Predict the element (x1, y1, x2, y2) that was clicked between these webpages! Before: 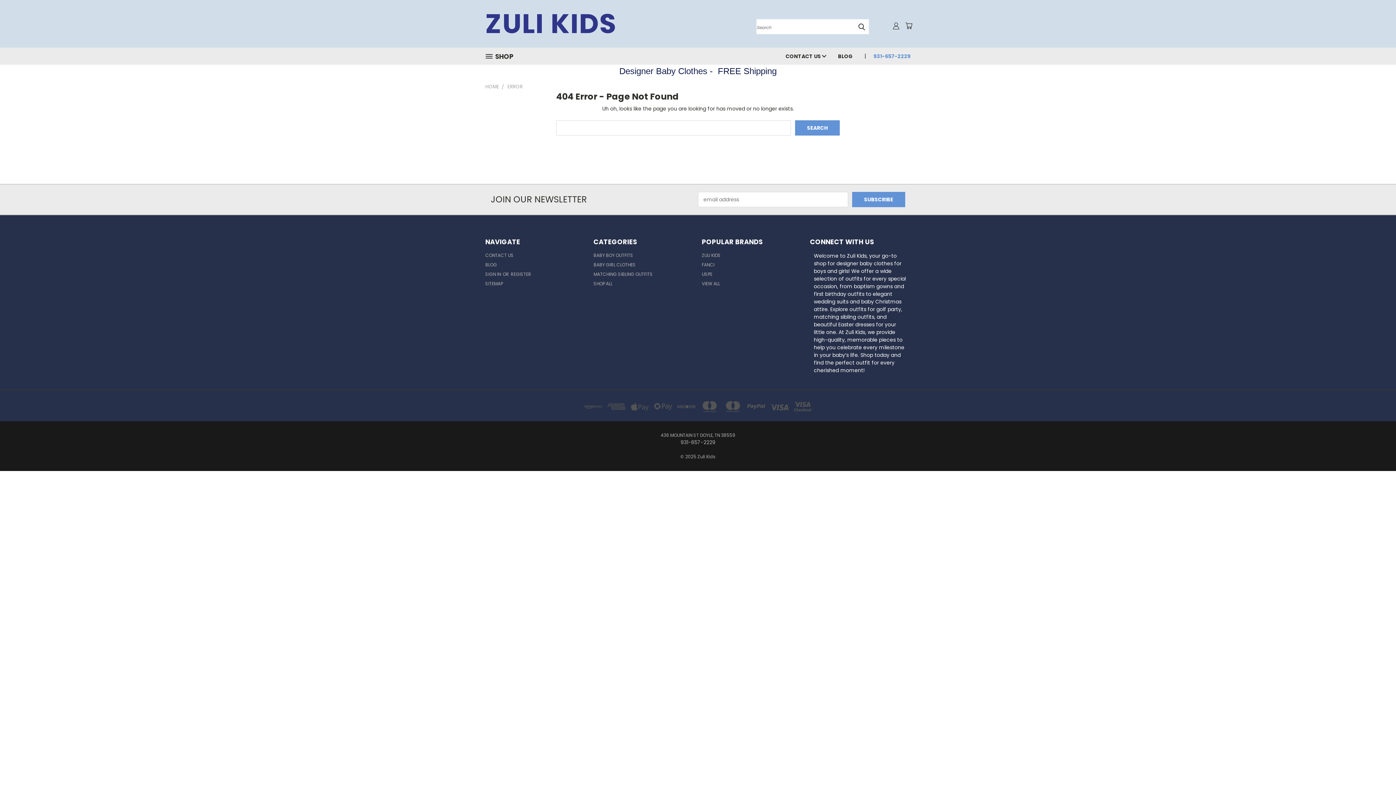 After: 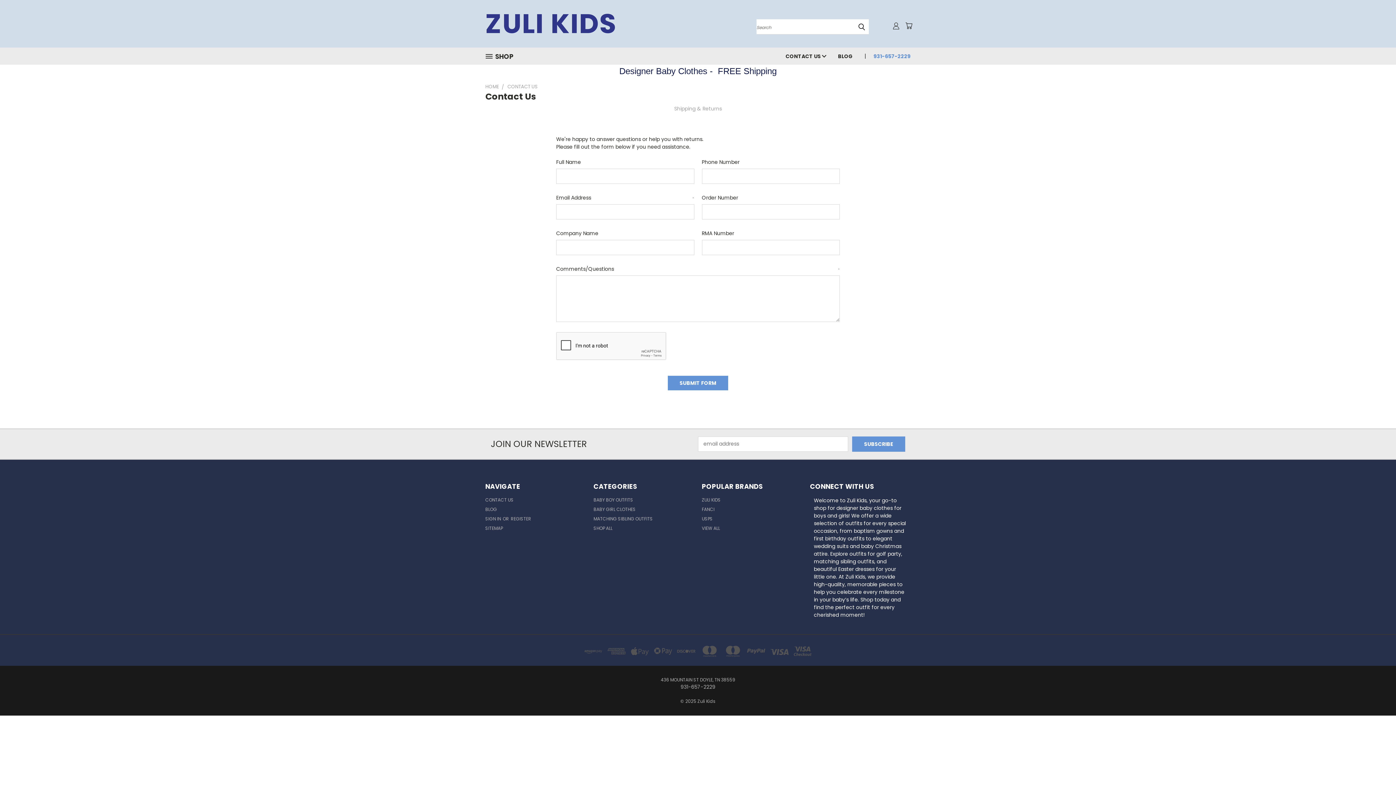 Action: bbox: (780, 47, 832, 64) label: CONTACT US 